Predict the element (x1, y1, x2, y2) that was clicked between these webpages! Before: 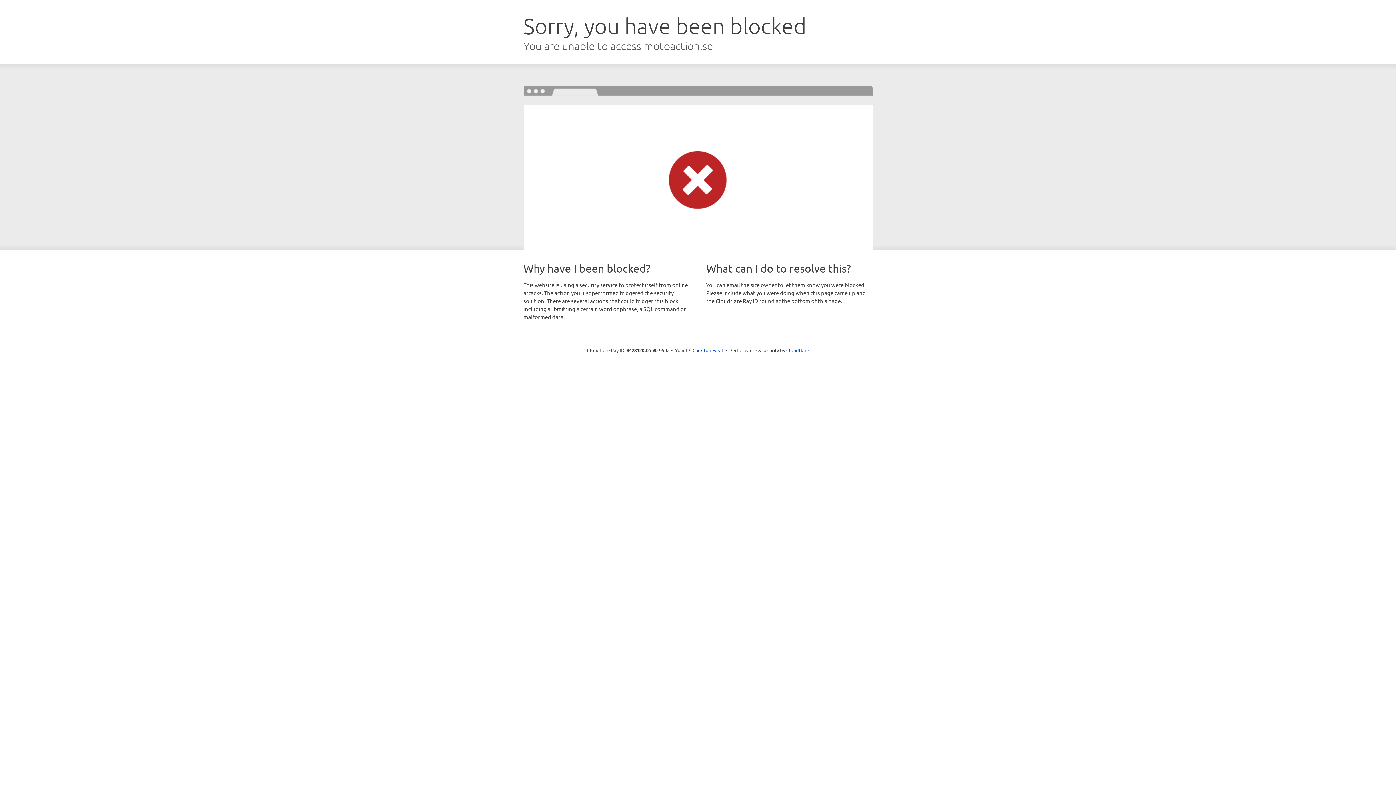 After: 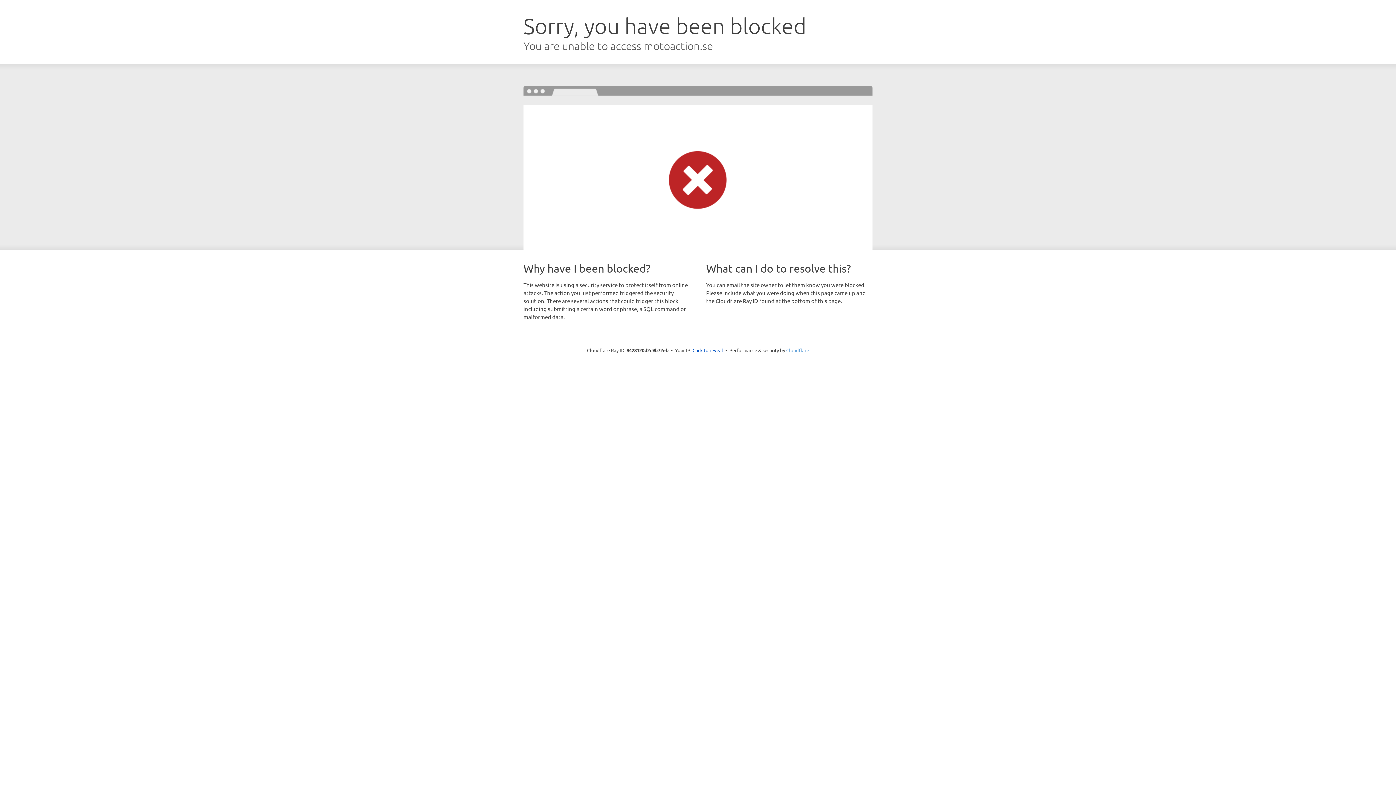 Action: label: Cloudflare bbox: (786, 347, 809, 353)